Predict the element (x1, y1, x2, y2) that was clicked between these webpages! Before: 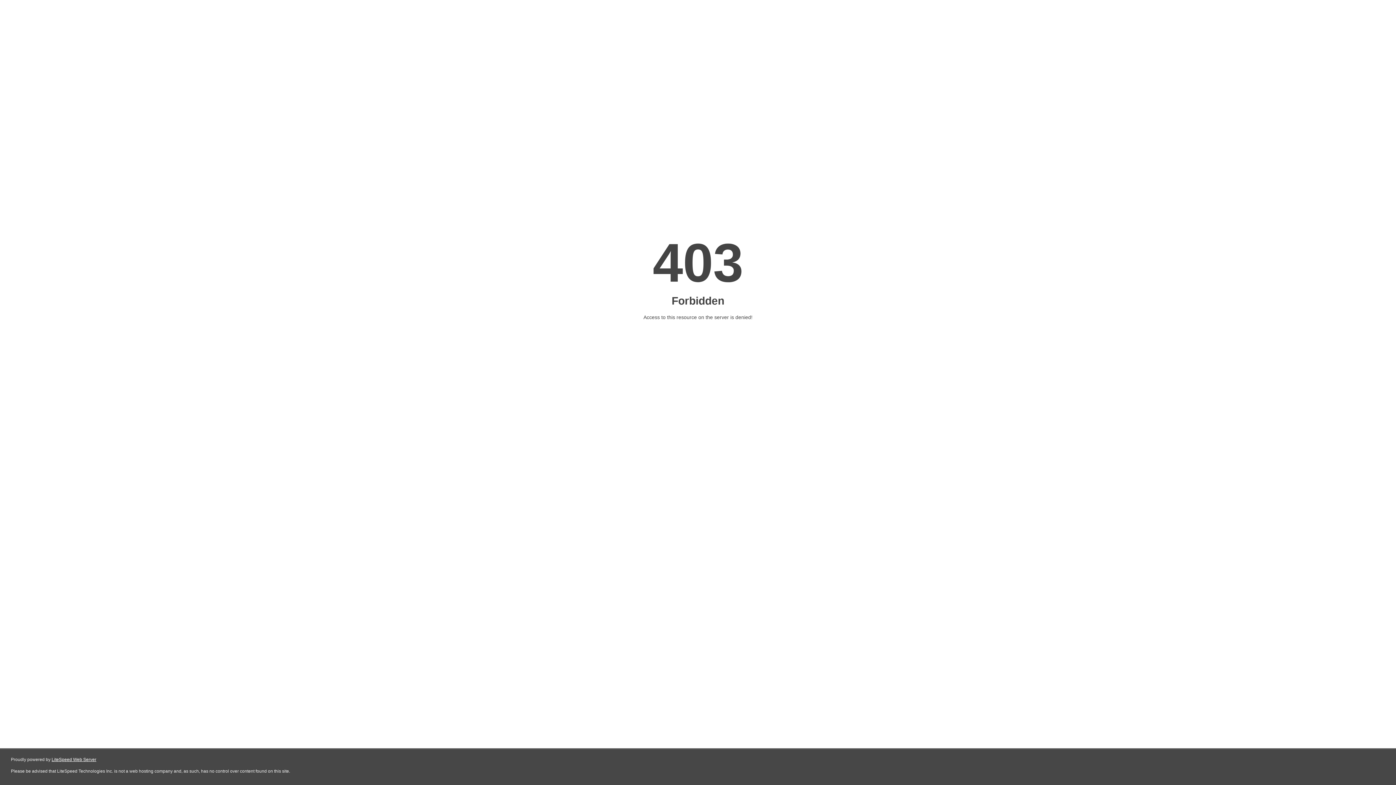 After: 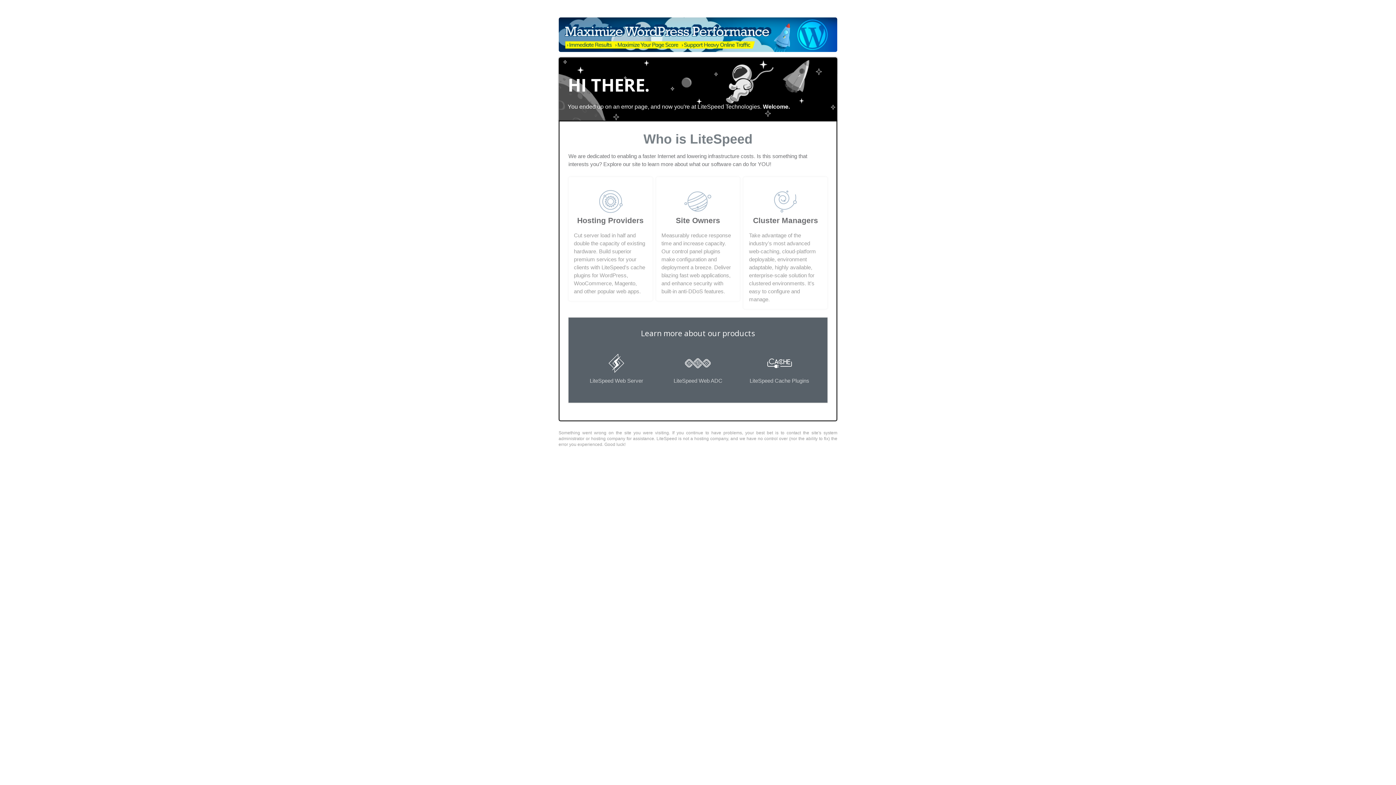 Action: label: LiteSpeed Web Server bbox: (51, 757, 96, 762)